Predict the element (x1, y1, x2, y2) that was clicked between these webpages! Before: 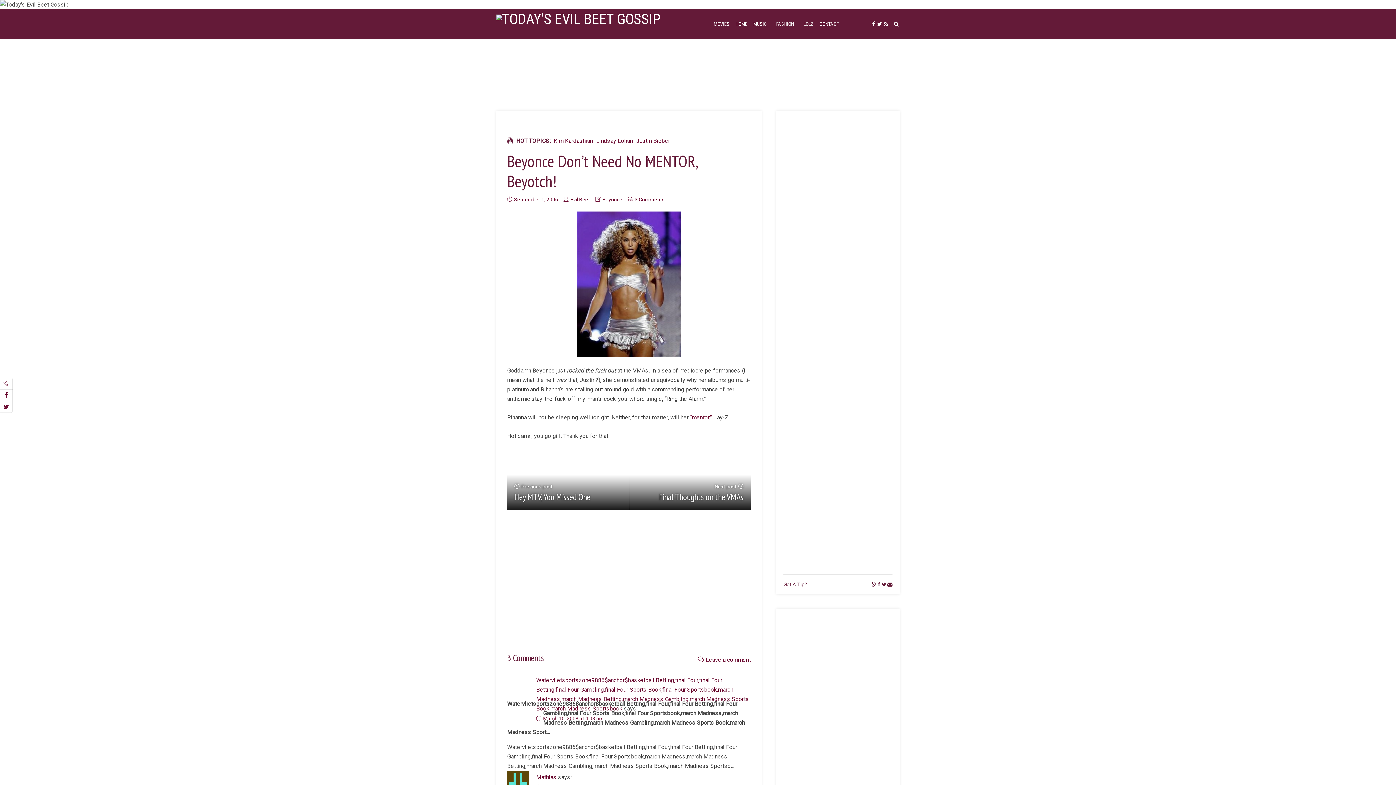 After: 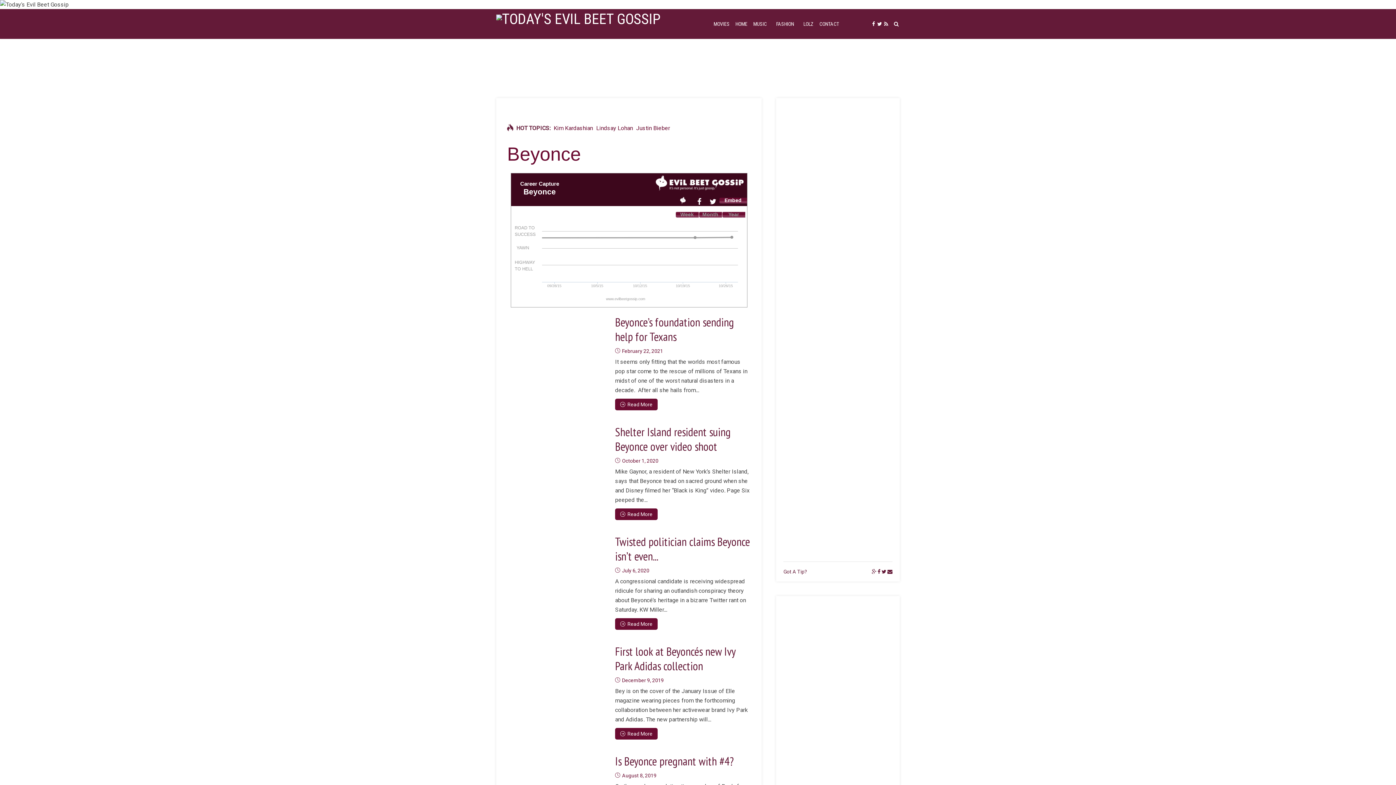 Action: bbox: (602, 196, 622, 202) label: Beyonce